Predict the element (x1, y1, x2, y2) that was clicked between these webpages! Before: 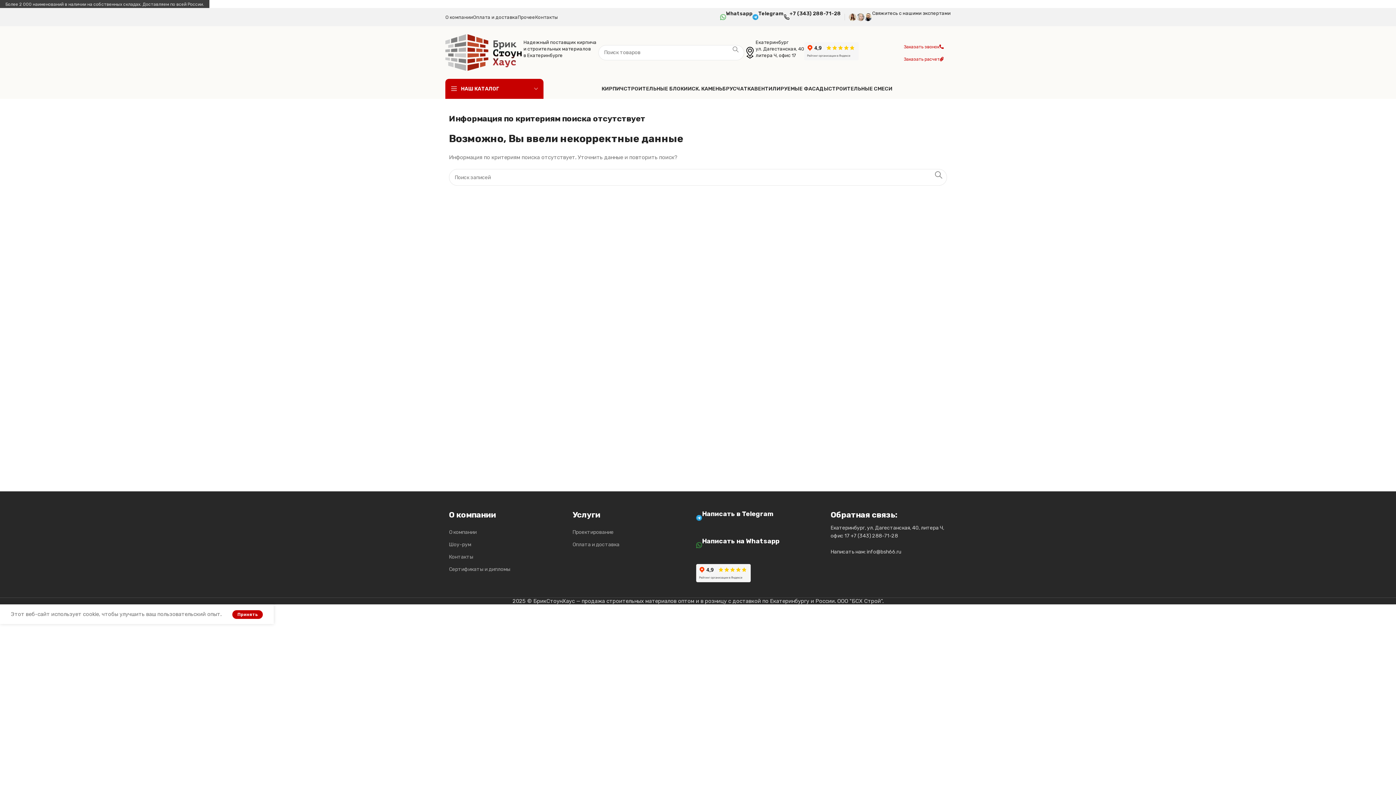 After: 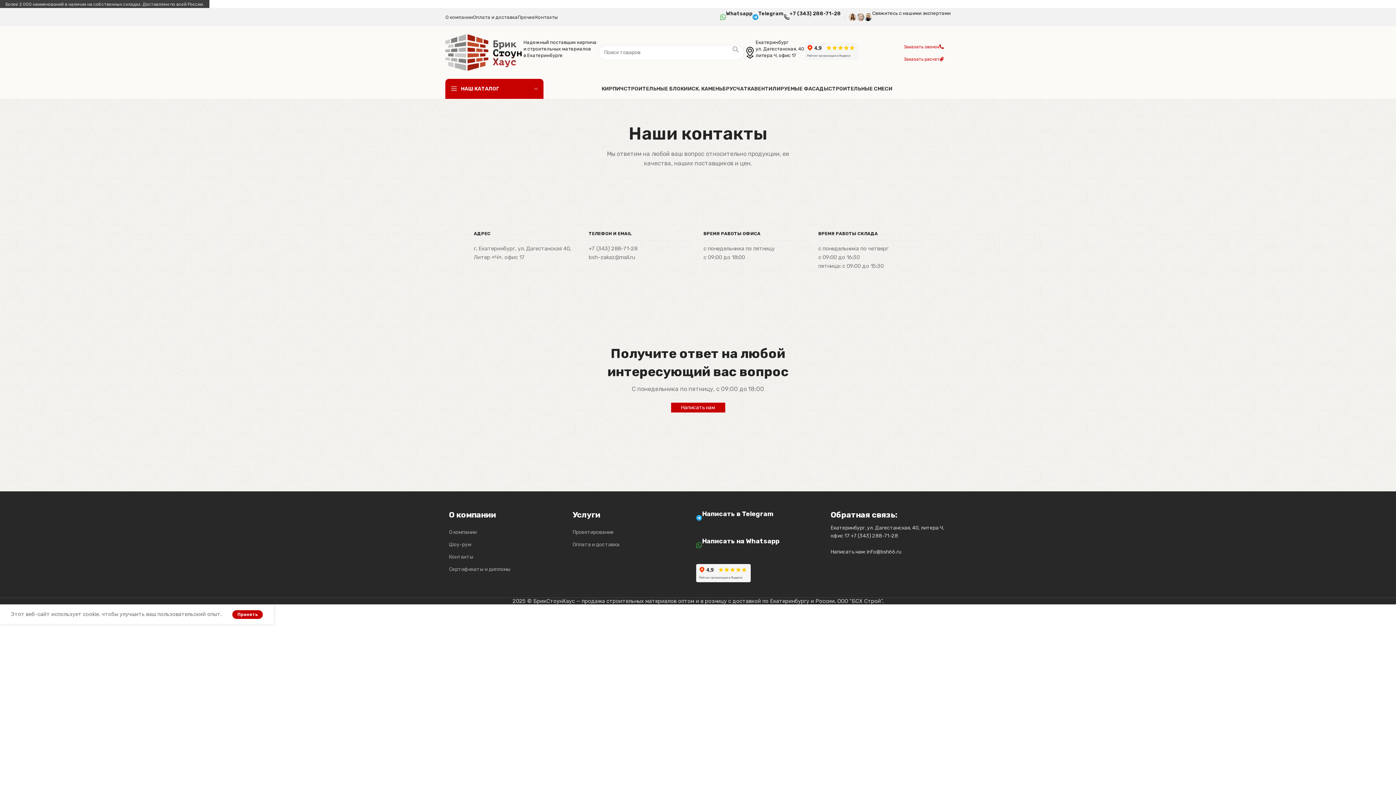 Action: bbox: (535, 9, 557, 24) label: Контакты